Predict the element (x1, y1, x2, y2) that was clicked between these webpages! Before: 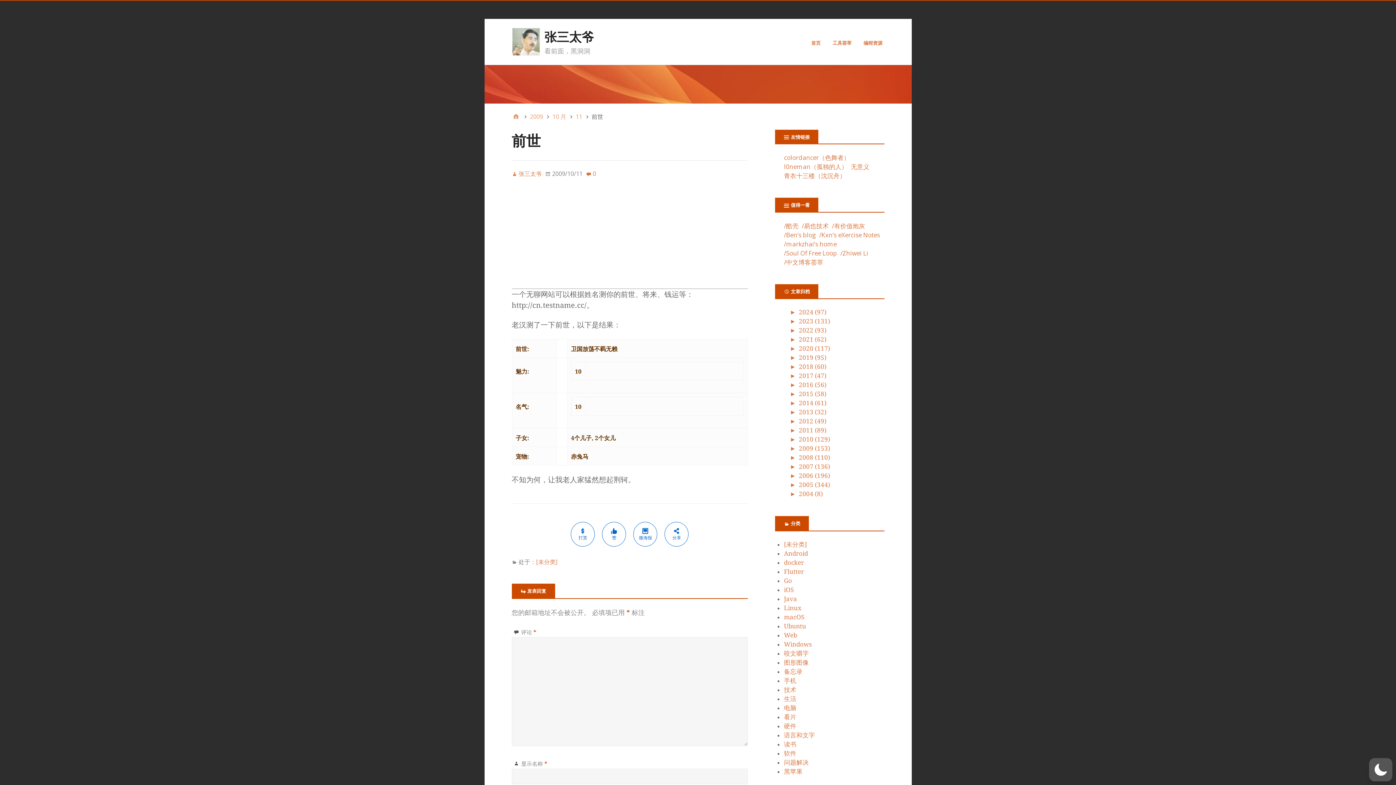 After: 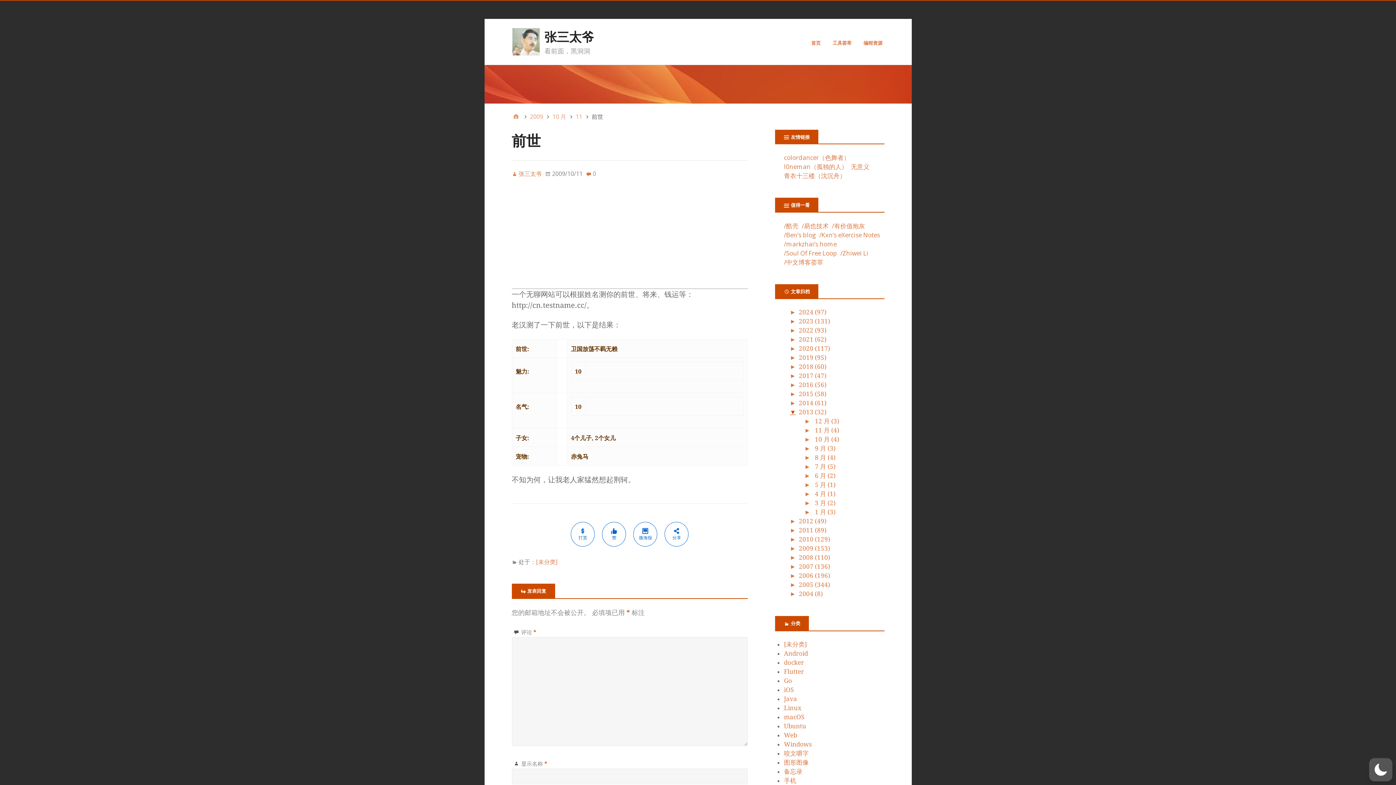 Action: bbox: (789, 408, 799, 416) label: ►